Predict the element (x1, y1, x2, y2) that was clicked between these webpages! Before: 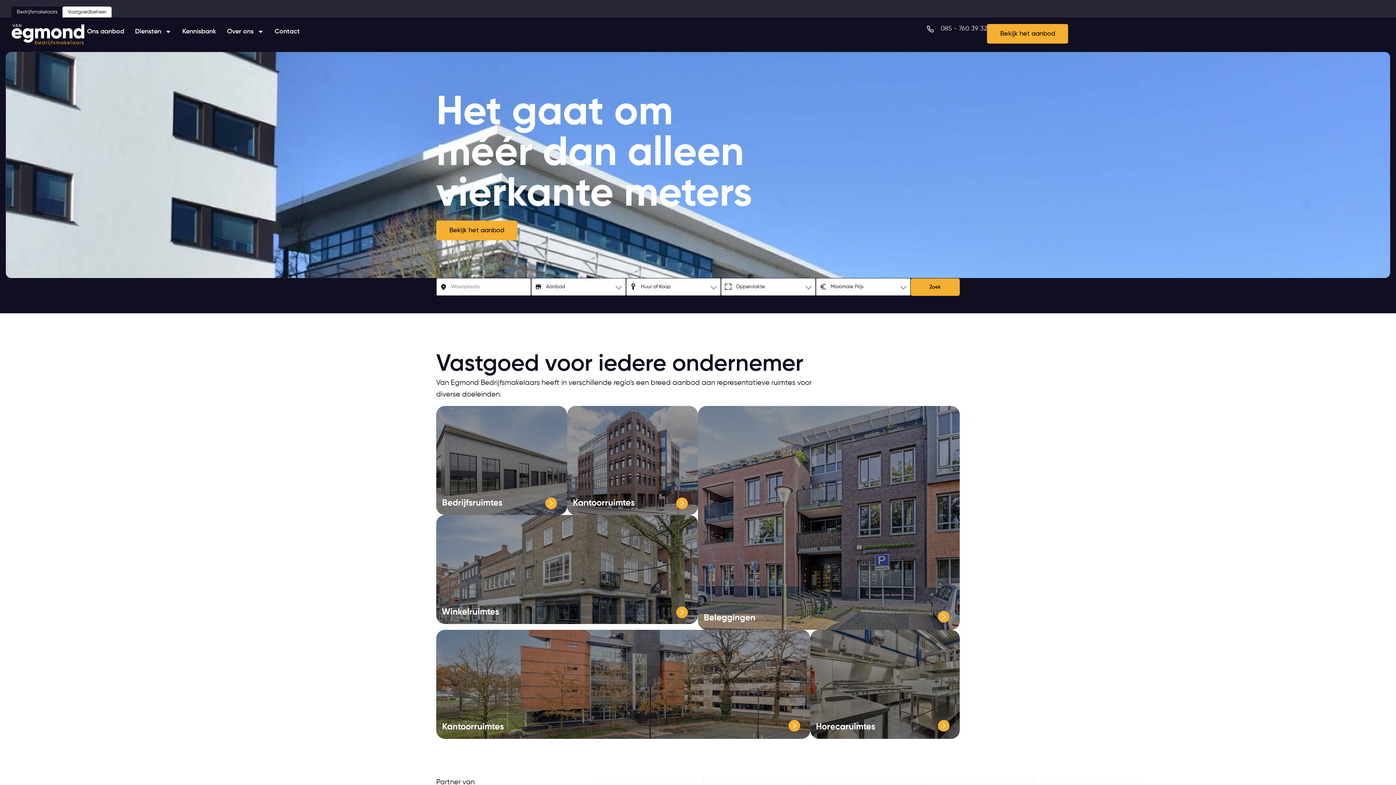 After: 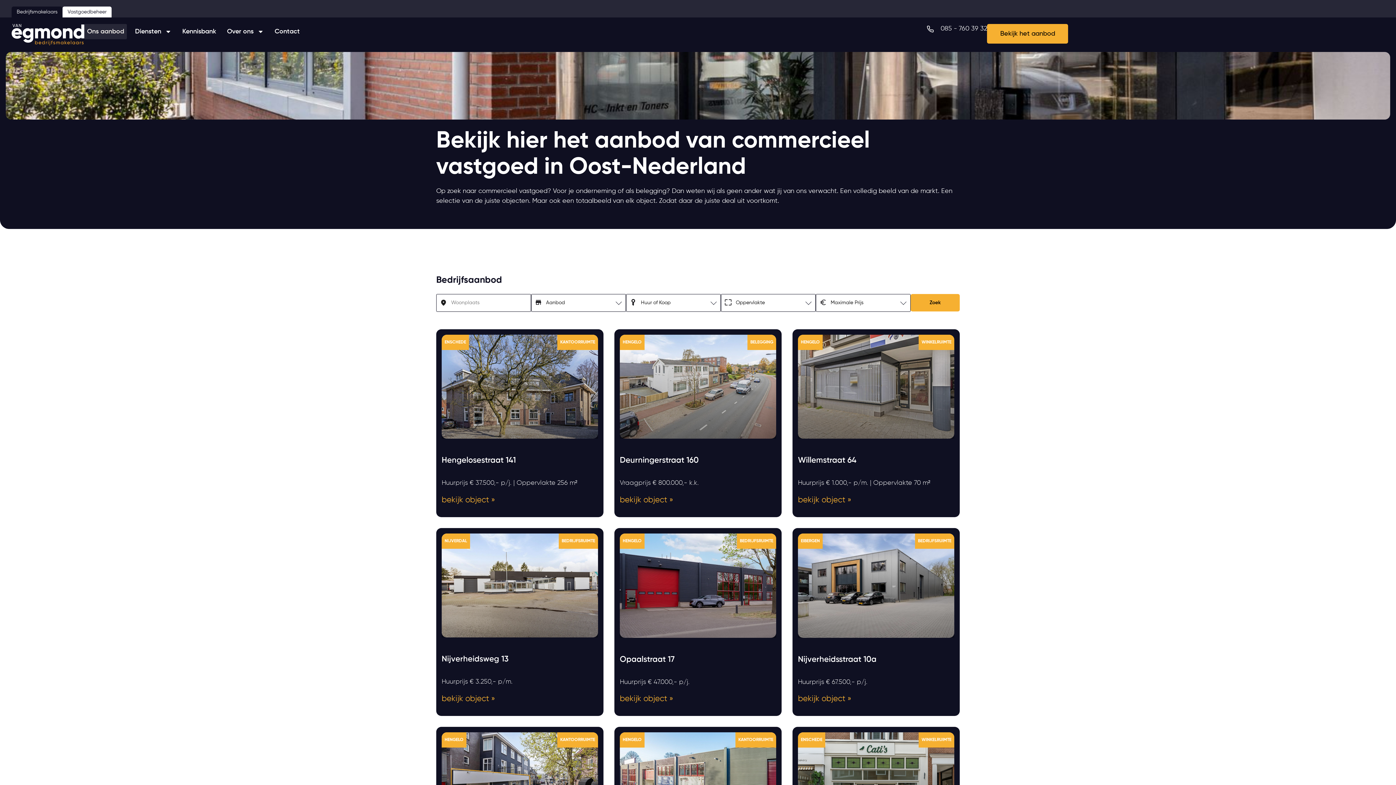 Action: label: Bekijk het aanbod bbox: (987, 24, 1068, 43)